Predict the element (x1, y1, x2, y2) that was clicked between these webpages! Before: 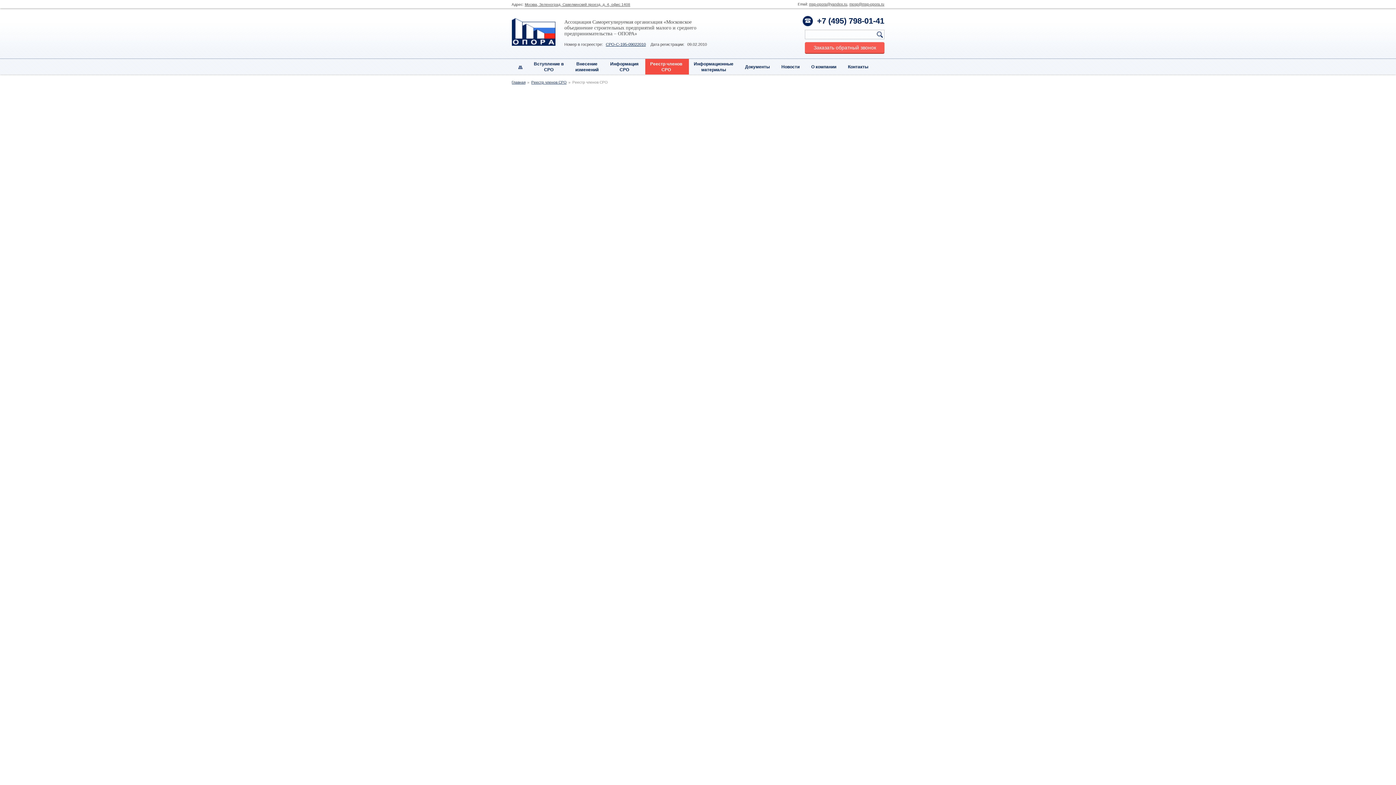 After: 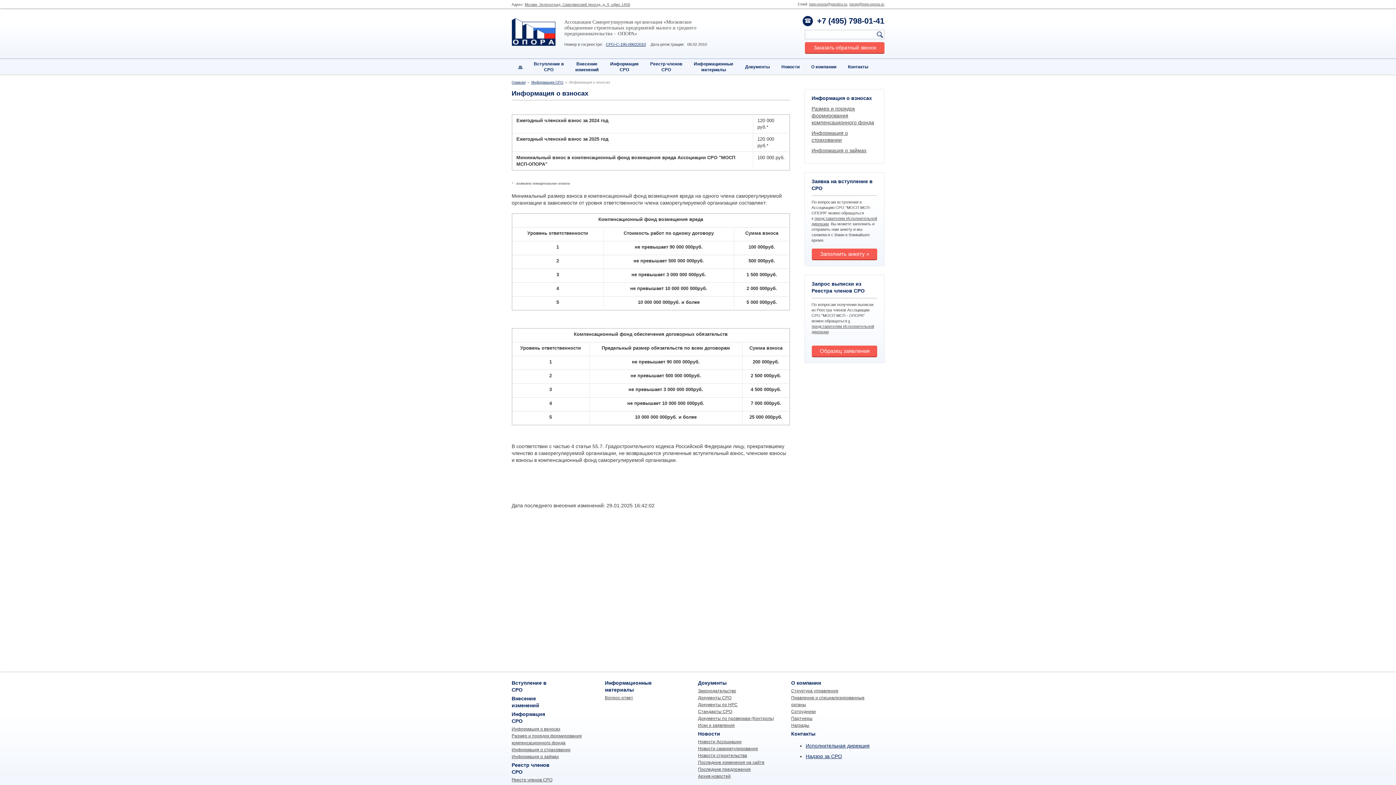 Action: bbox: (605, 60, 643, 72) label: Информация
СРО